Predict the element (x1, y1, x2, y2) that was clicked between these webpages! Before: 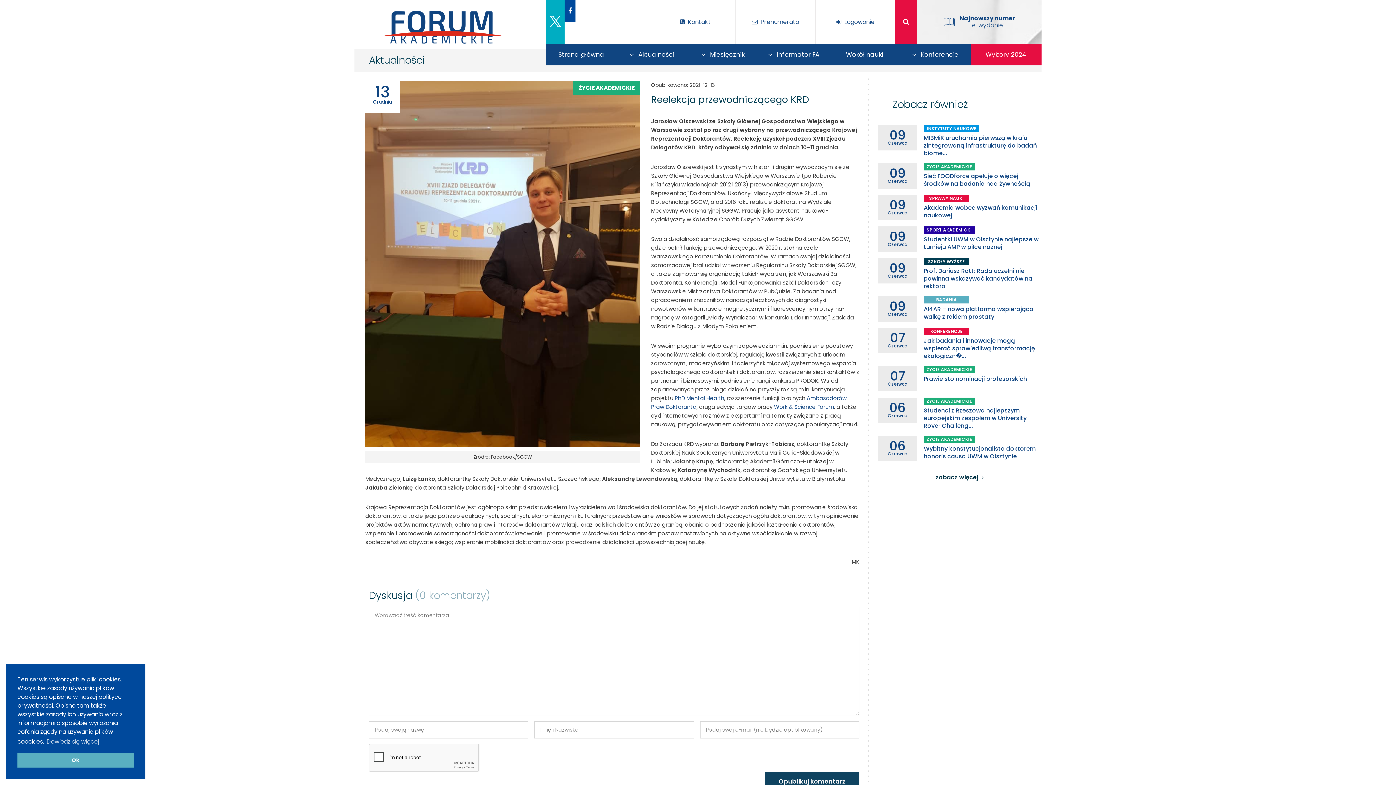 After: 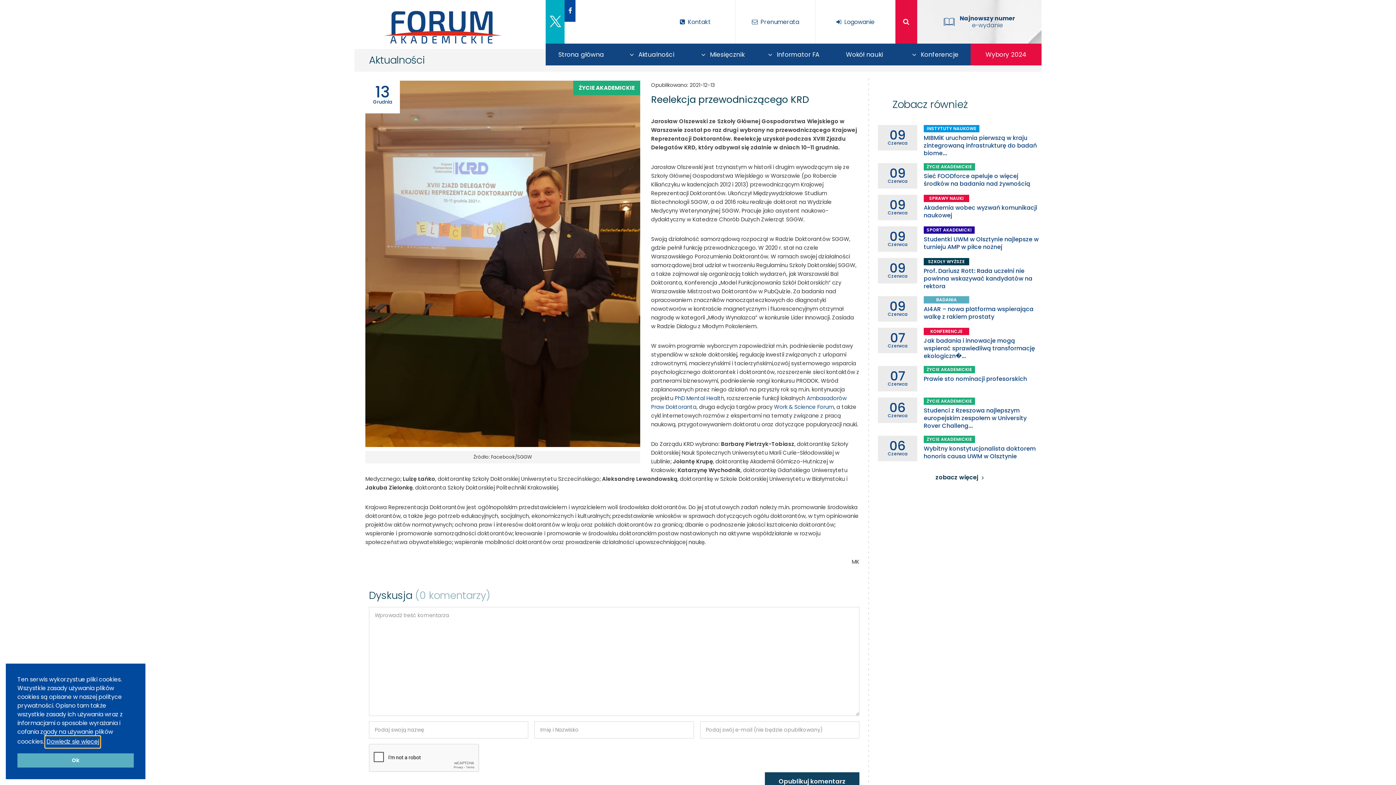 Action: label: learn more about cookies bbox: (45, 736, 100, 747)